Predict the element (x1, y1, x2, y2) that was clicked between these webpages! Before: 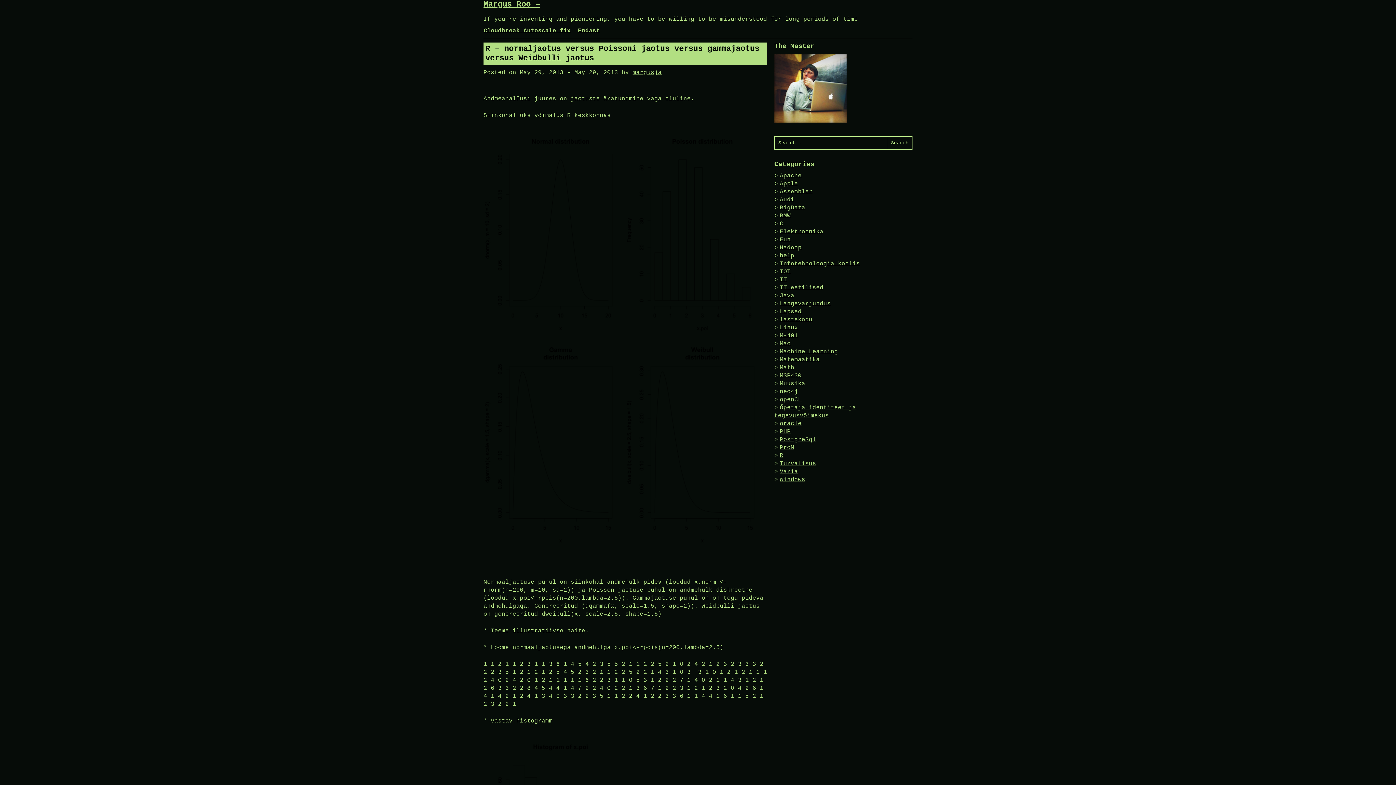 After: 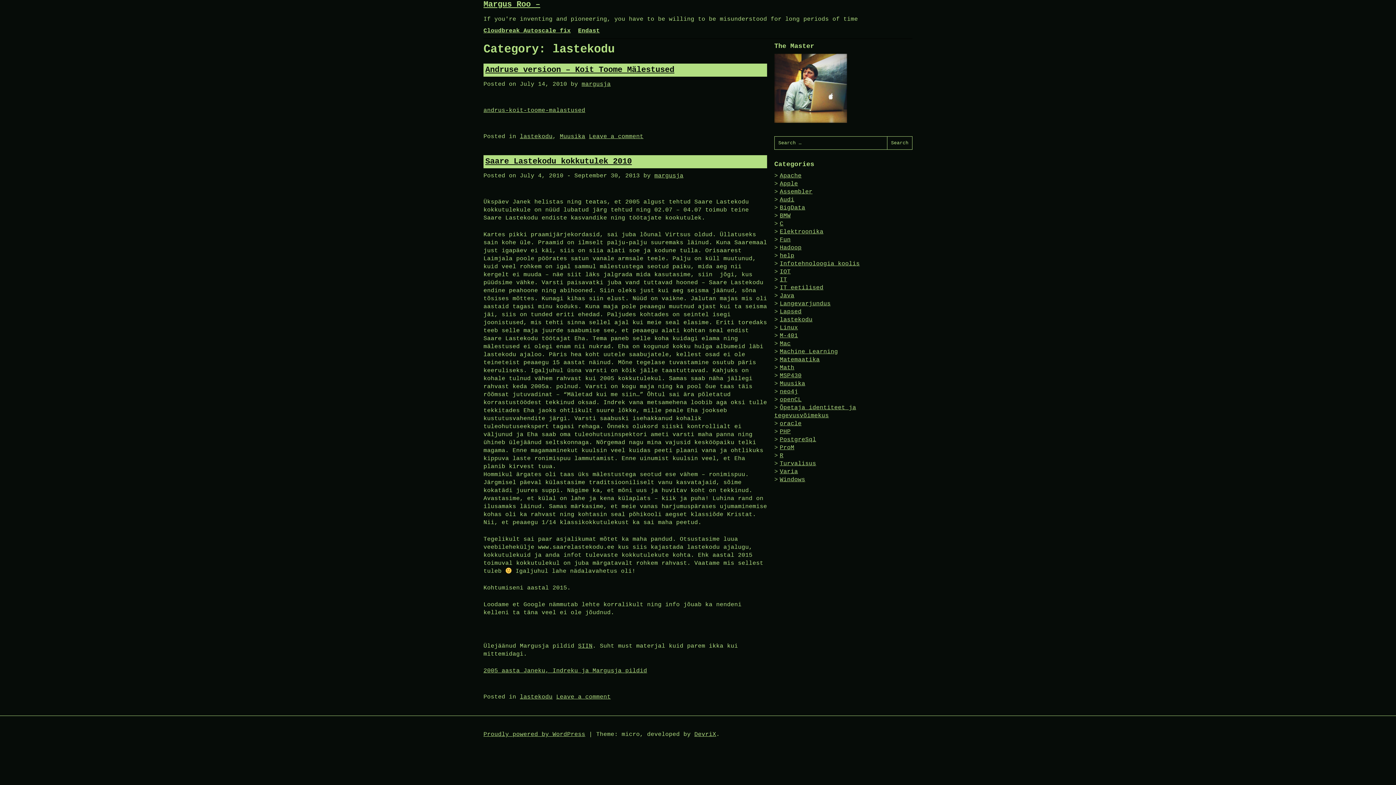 Action: bbox: (780, 316, 812, 323) label: lastekodu